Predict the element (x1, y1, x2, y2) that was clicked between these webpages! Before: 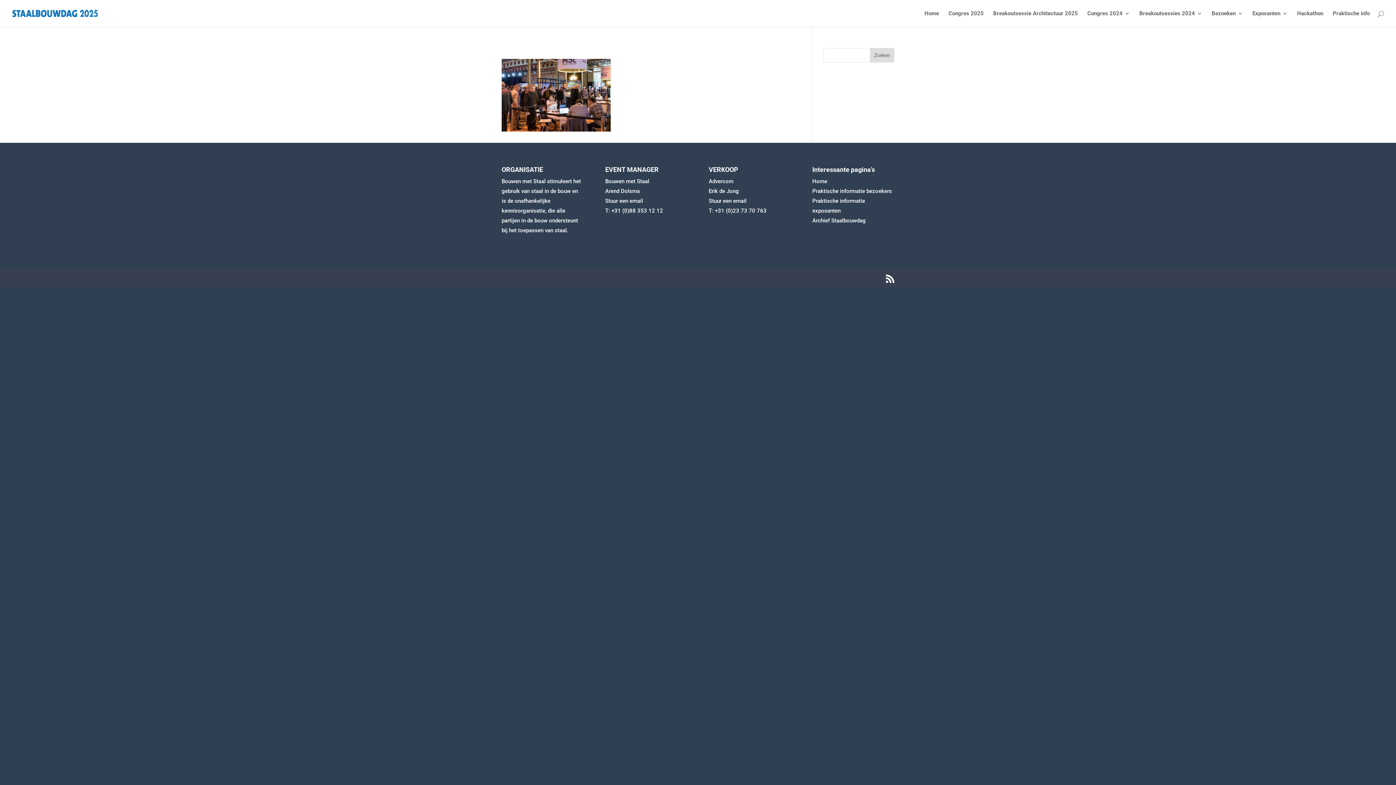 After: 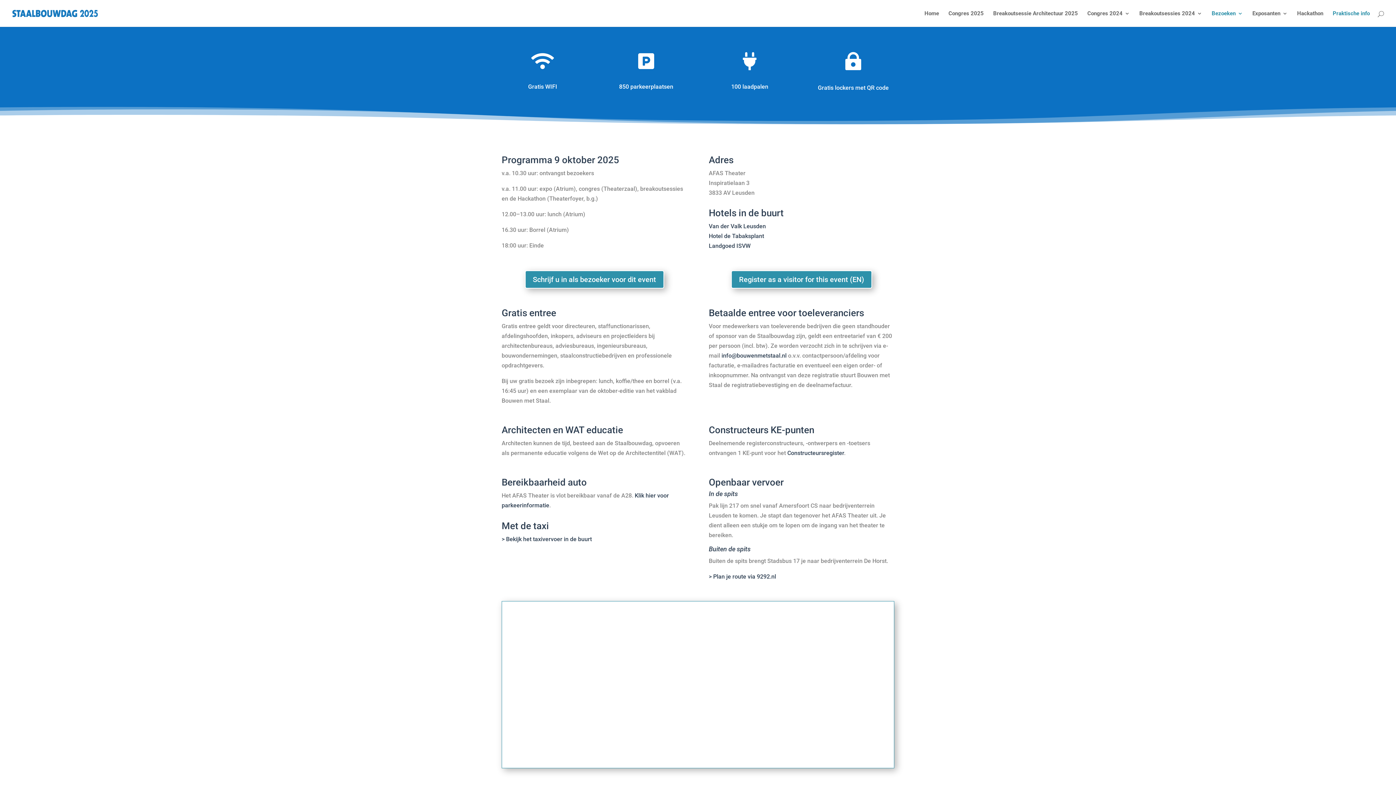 Action: bbox: (1333, 10, 1370, 26) label: Praktische info